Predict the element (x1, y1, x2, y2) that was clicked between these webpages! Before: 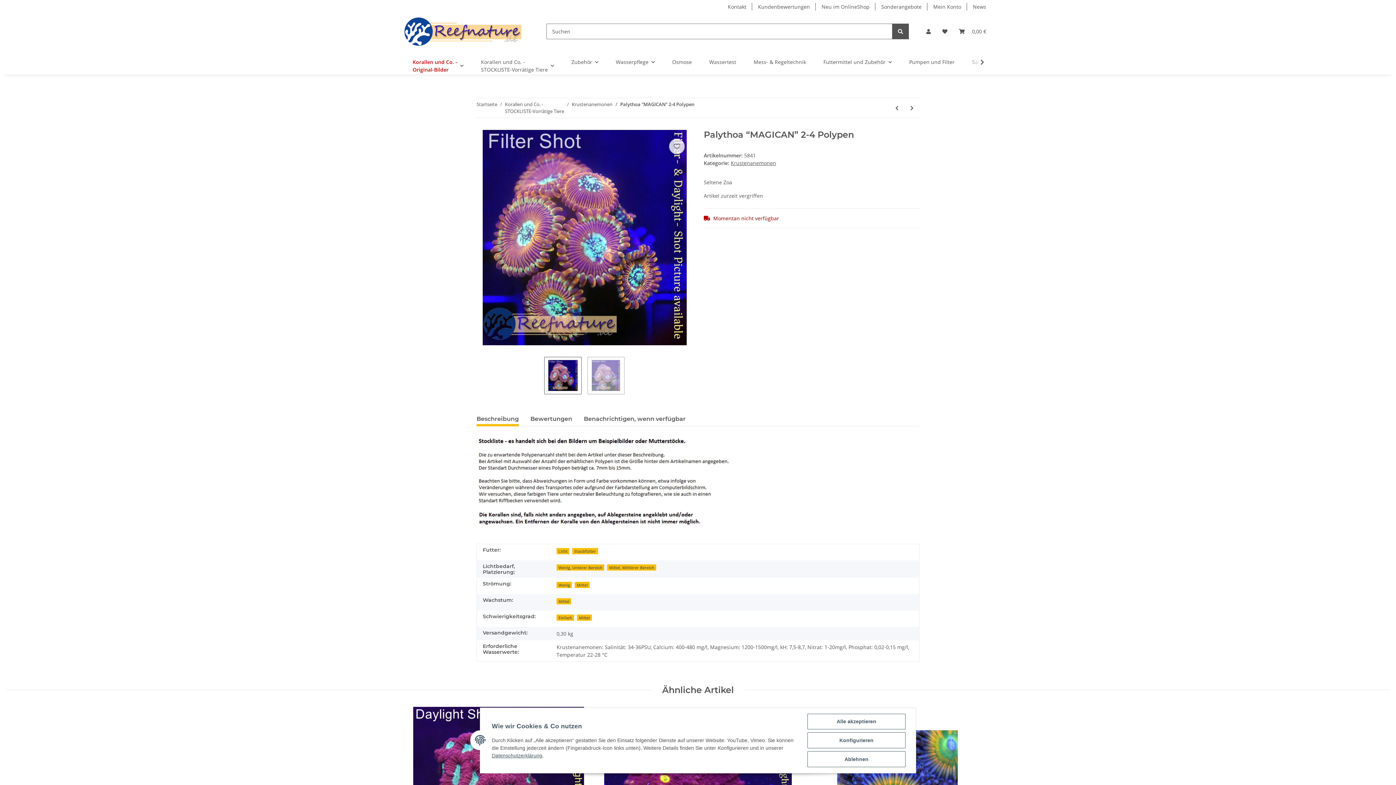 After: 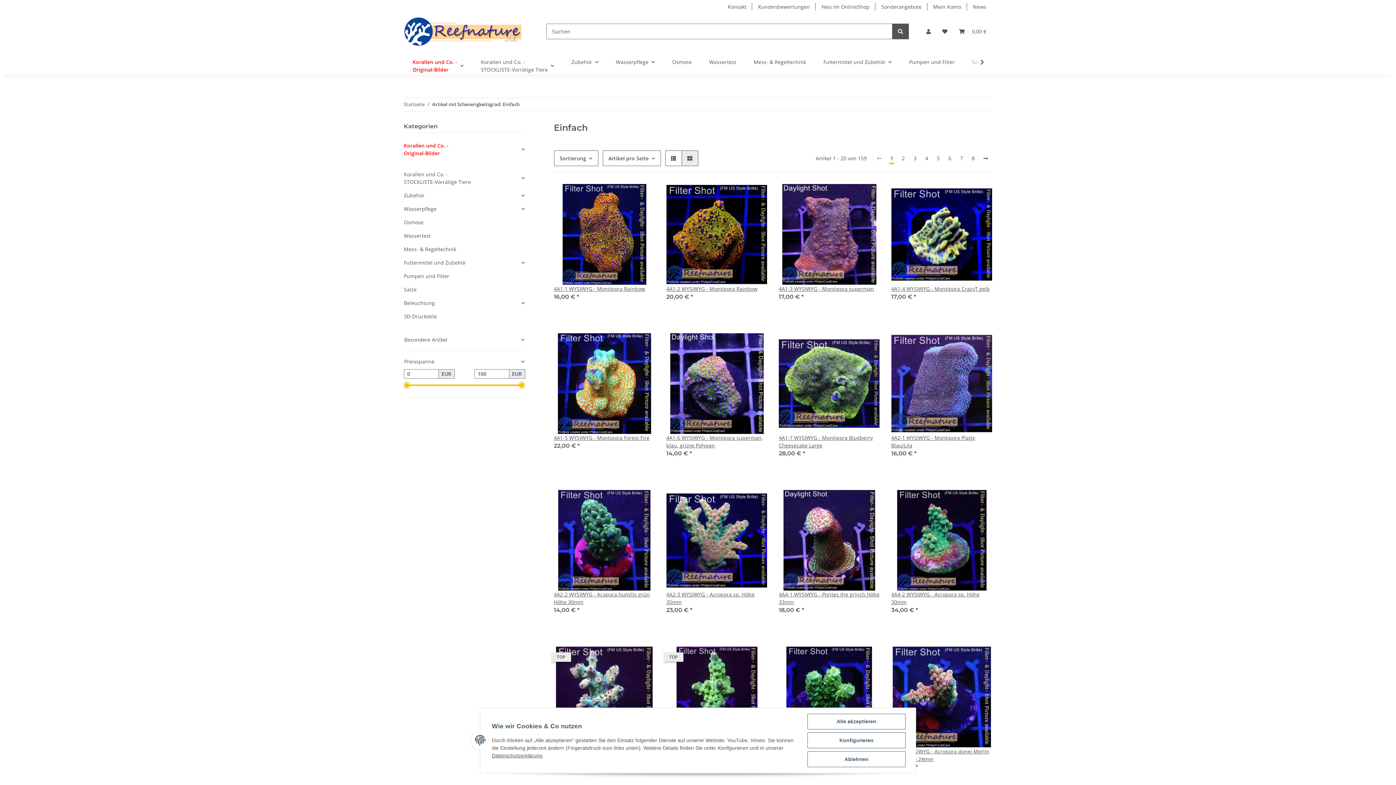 Action: label: Einfach bbox: (556, 614, 574, 621)